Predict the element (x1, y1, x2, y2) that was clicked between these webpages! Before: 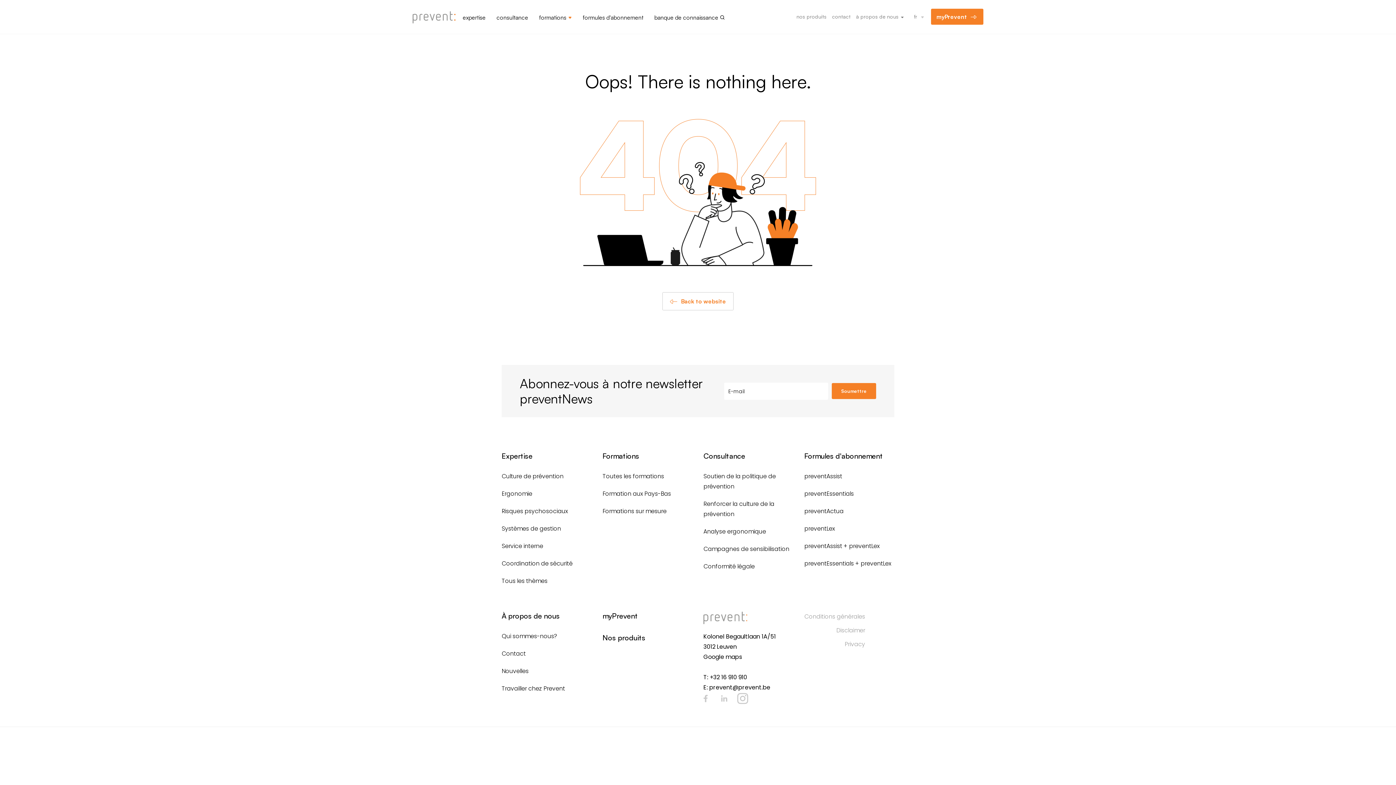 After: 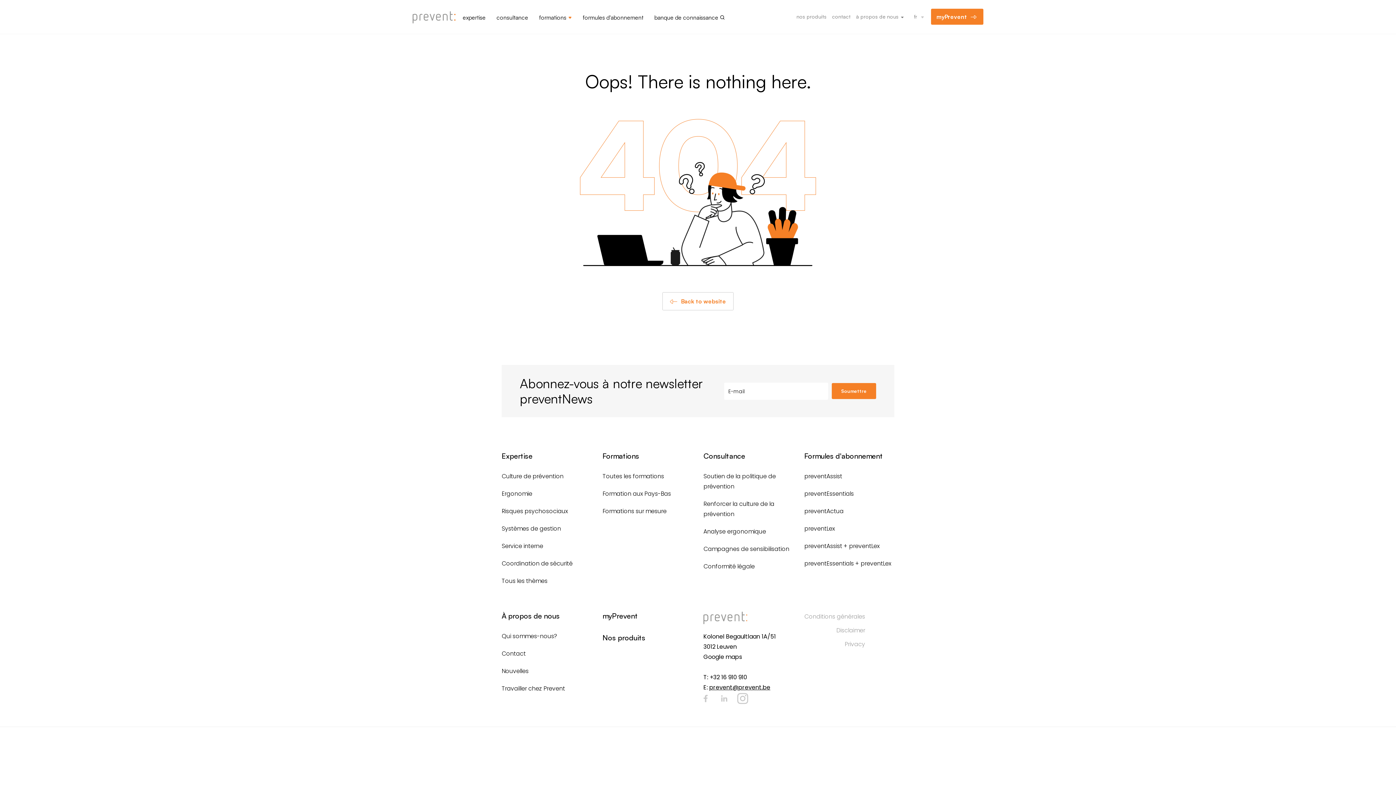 Action: bbox: (709, 683, 770, 692) label: prevent@prevent.be